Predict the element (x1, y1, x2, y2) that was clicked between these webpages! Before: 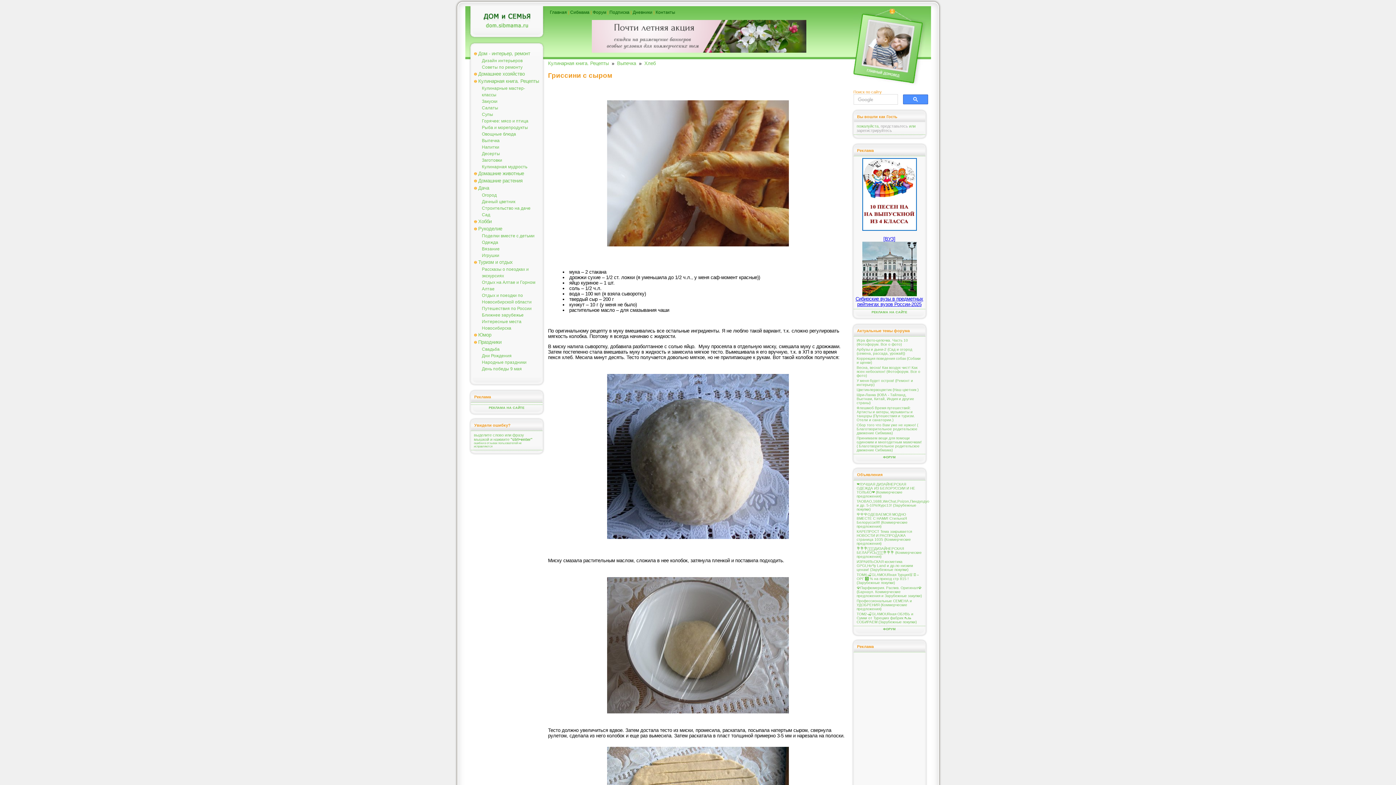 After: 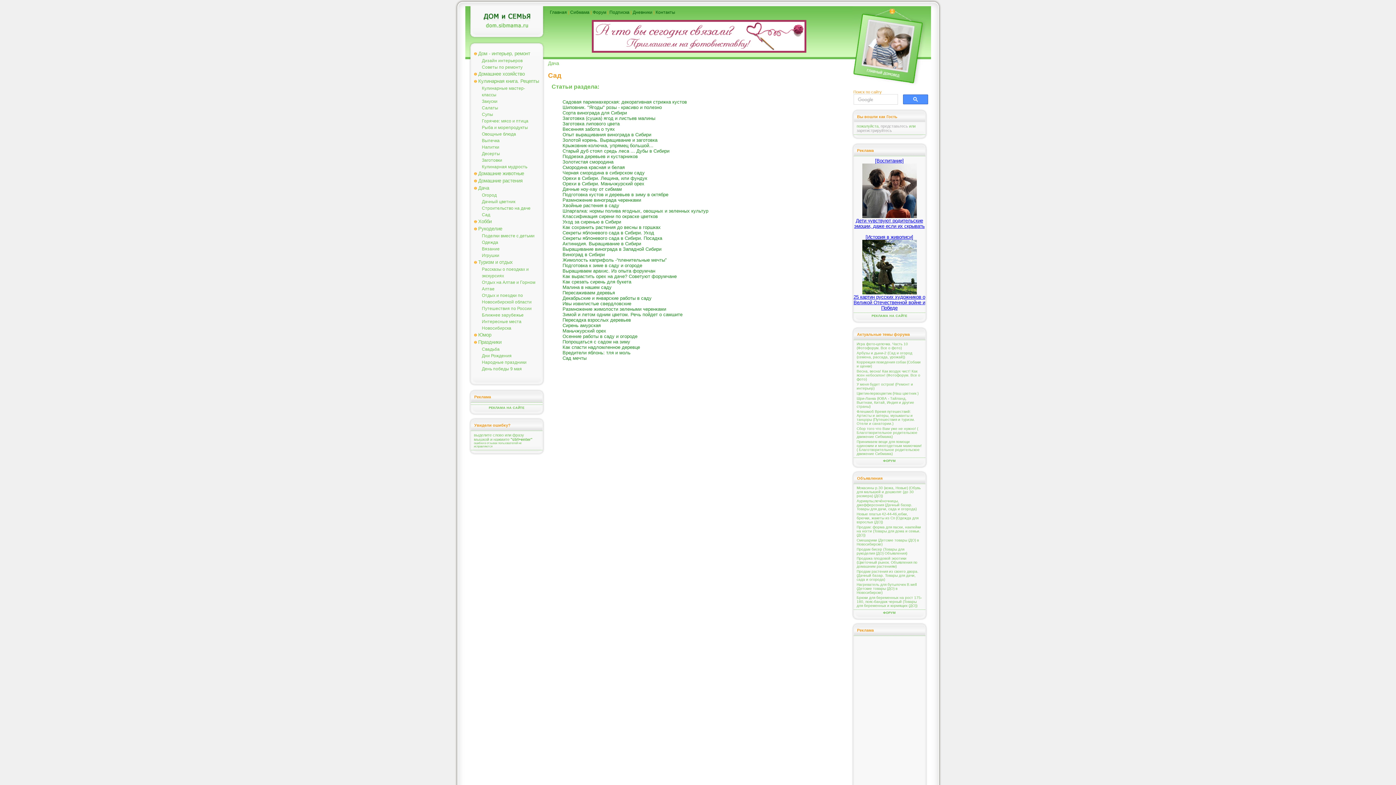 Action: bbox: (482, 212, 490, 217) label: Сад